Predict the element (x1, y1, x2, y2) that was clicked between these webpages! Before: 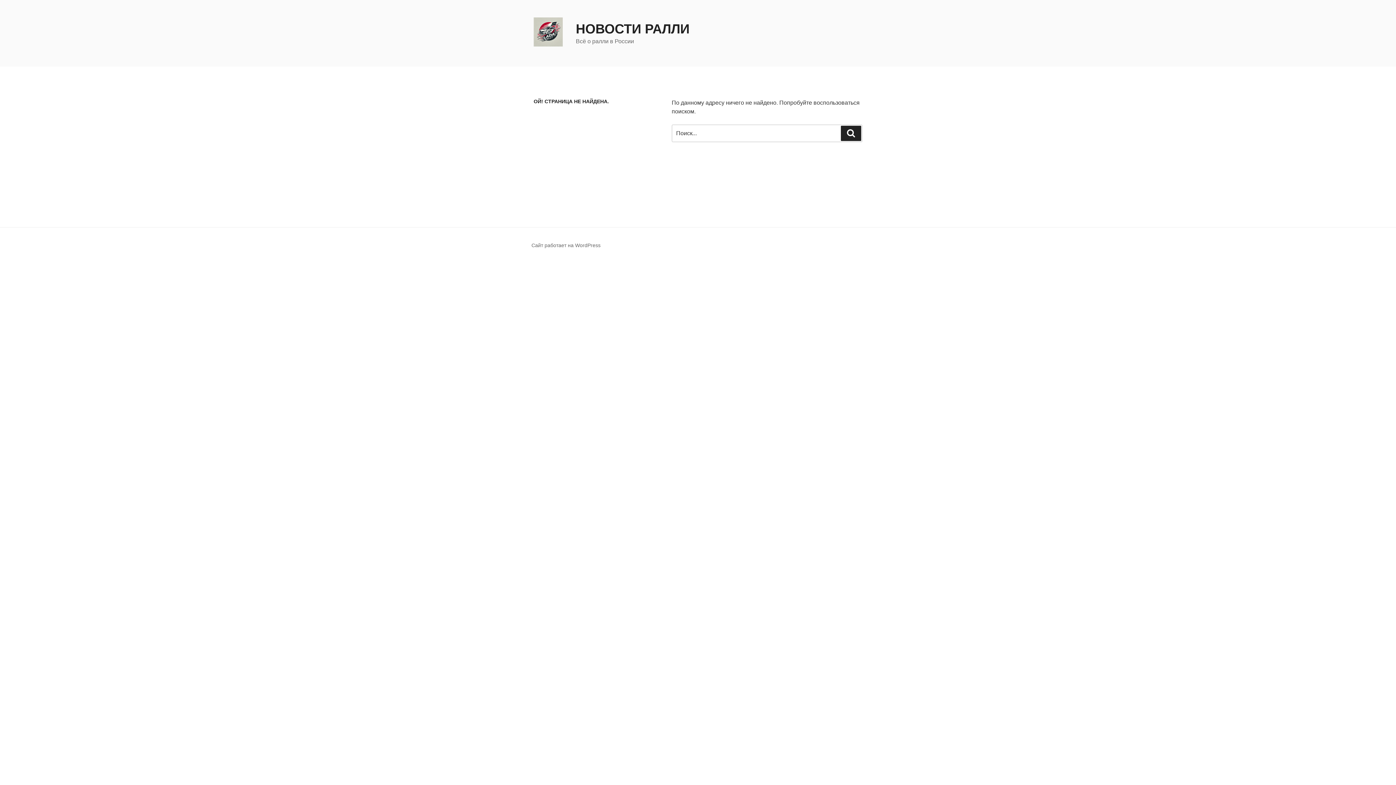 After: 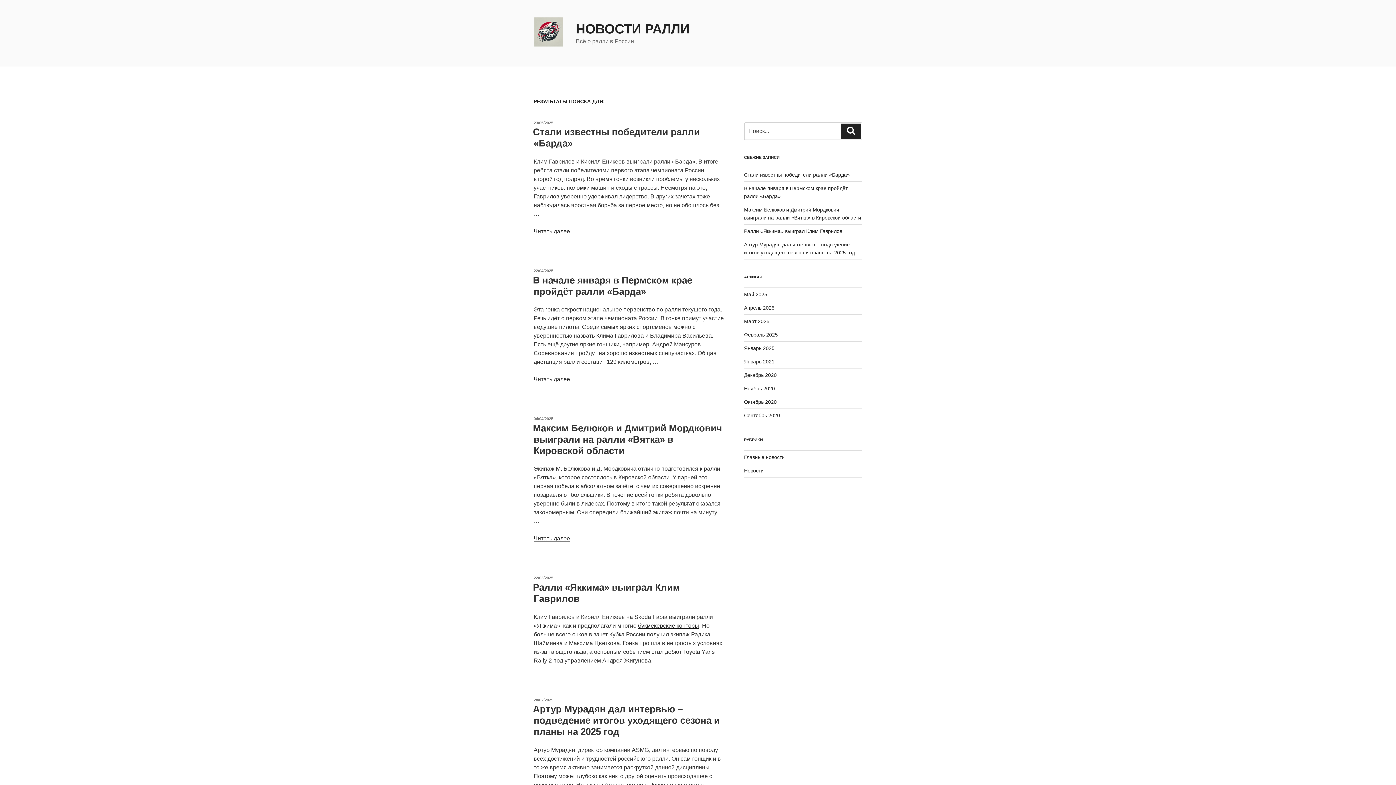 Action: bbox: (841, 125, 861, 141) label: Поиск